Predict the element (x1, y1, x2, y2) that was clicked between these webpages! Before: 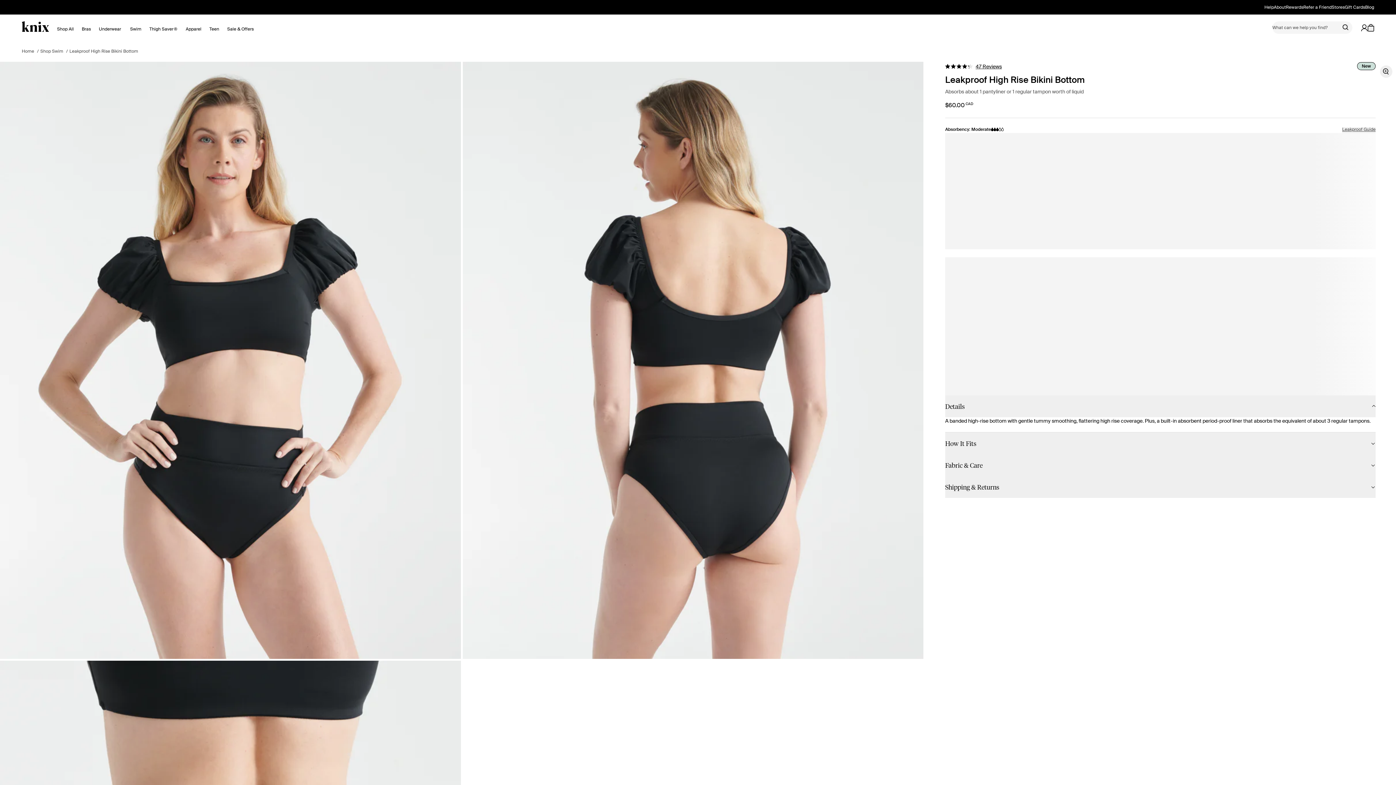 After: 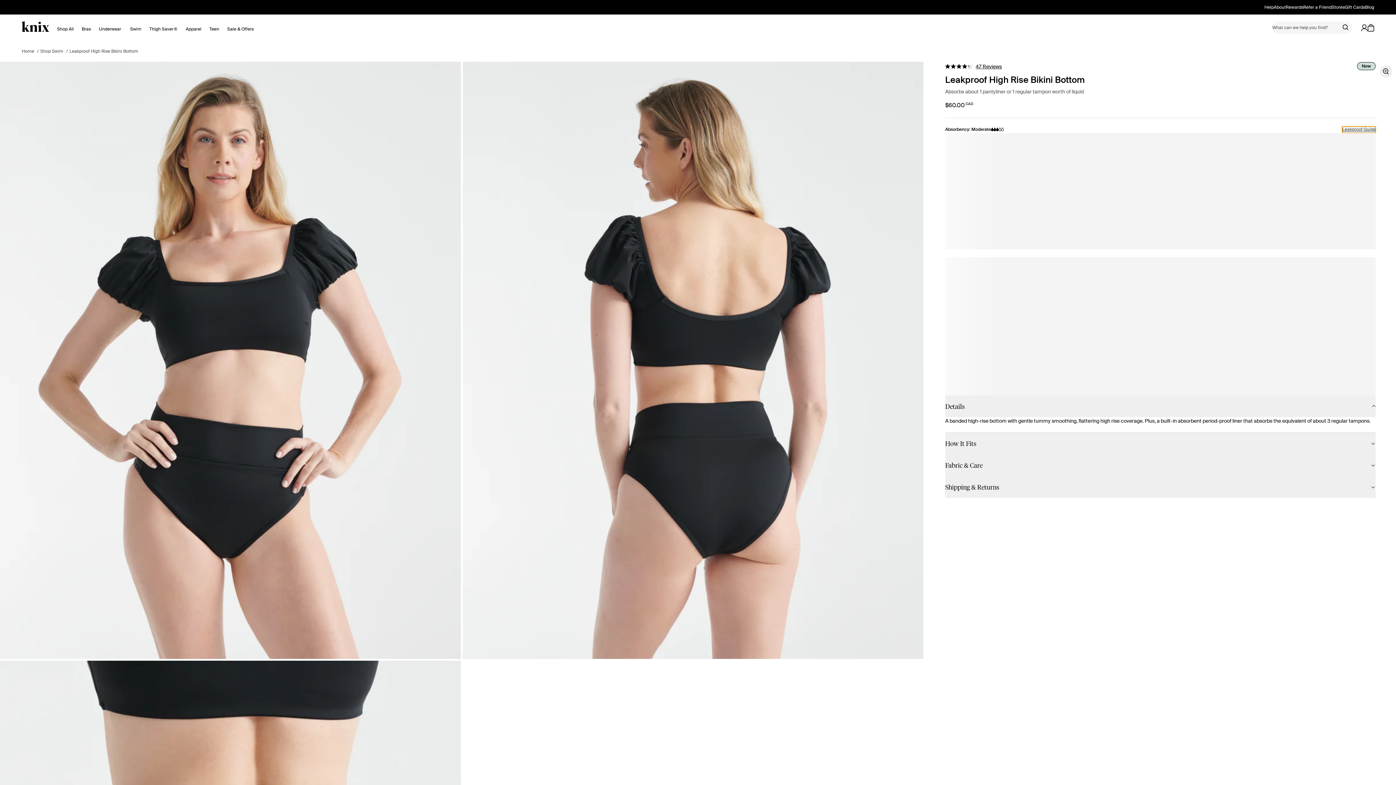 Action: label: Leakproof Guide bbox: (1342, 127, 1376, 133)